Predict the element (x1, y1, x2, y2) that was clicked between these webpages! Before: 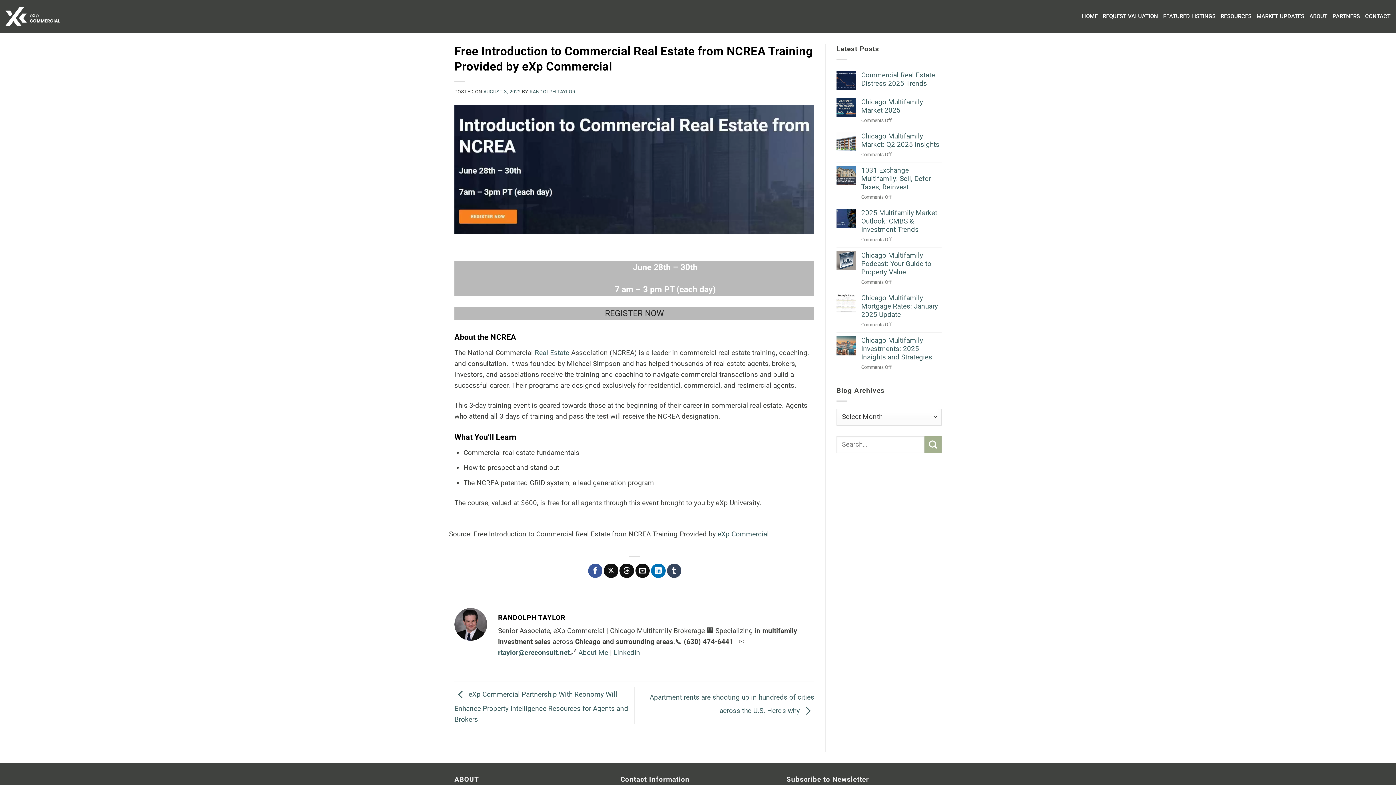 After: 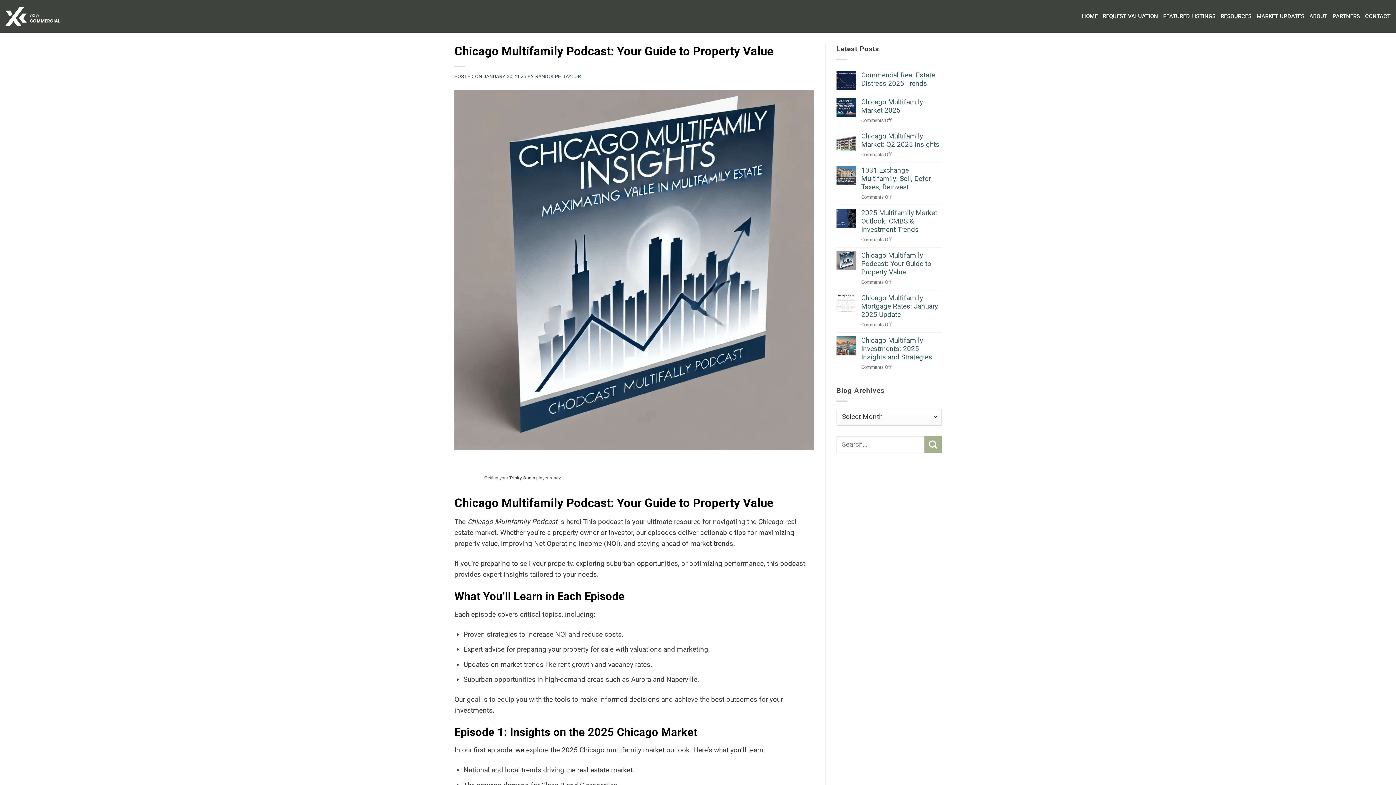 Action: label: Chicago Multifamily Podcast: Your Guide to Property Value bbox: (861, 251, 941, 276)